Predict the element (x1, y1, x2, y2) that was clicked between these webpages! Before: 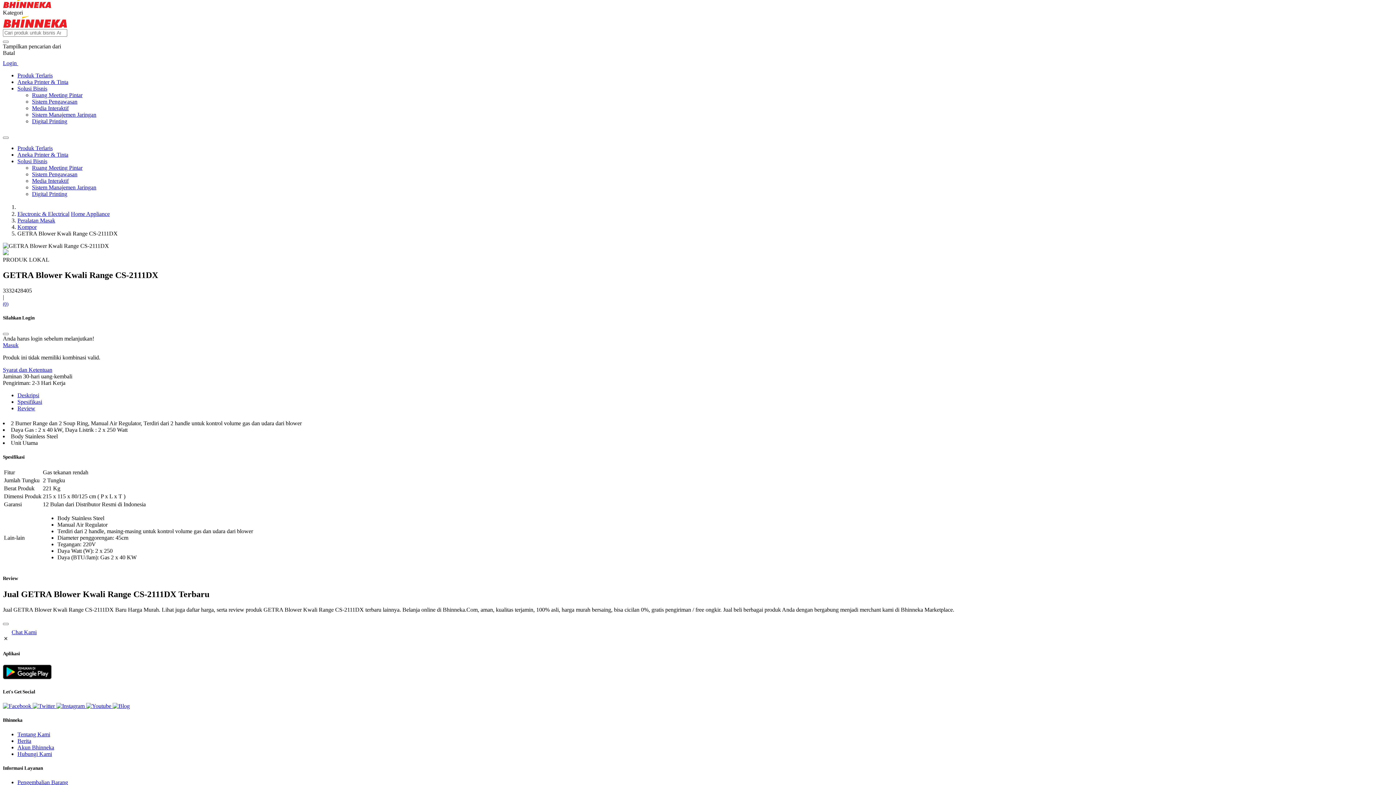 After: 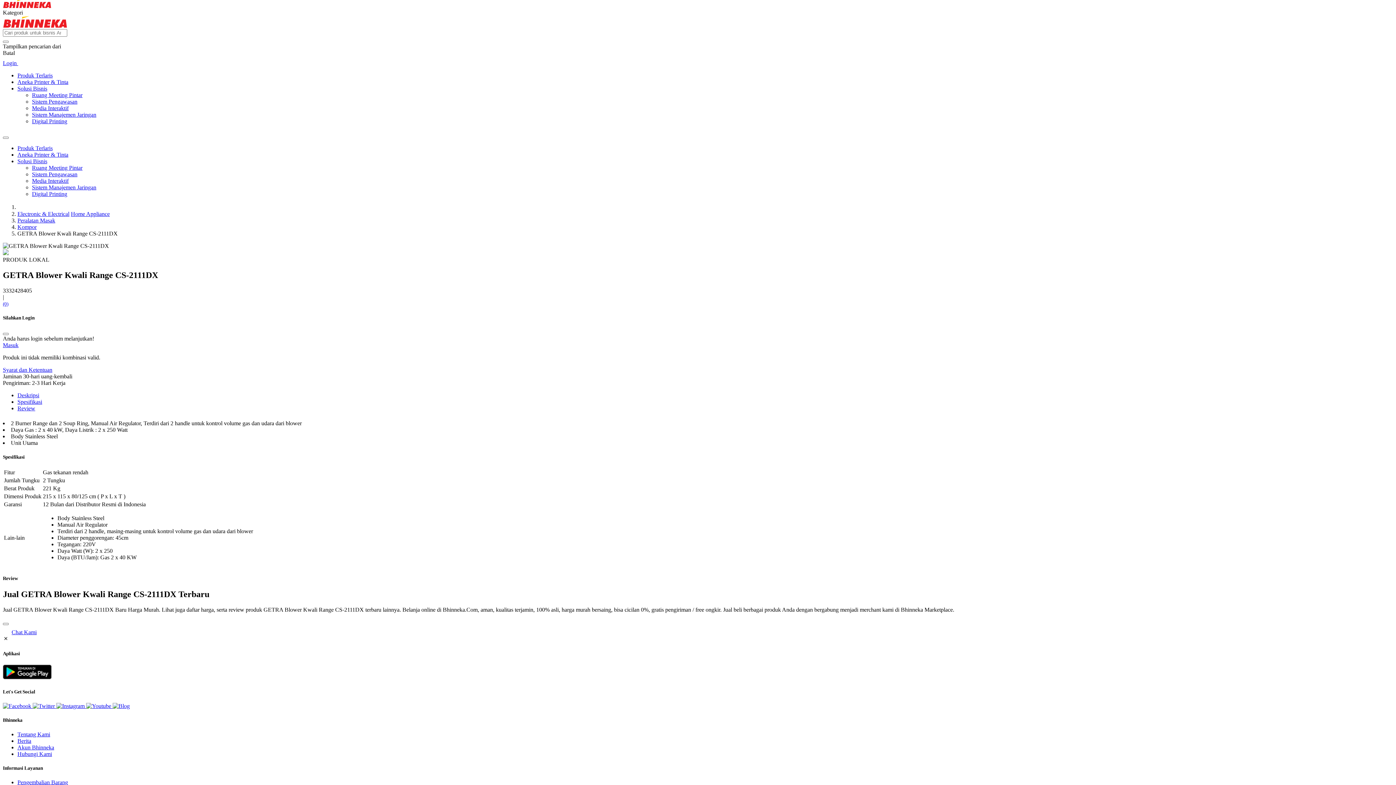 Action: bbox: (112, 703, 129, 709) label: Blog